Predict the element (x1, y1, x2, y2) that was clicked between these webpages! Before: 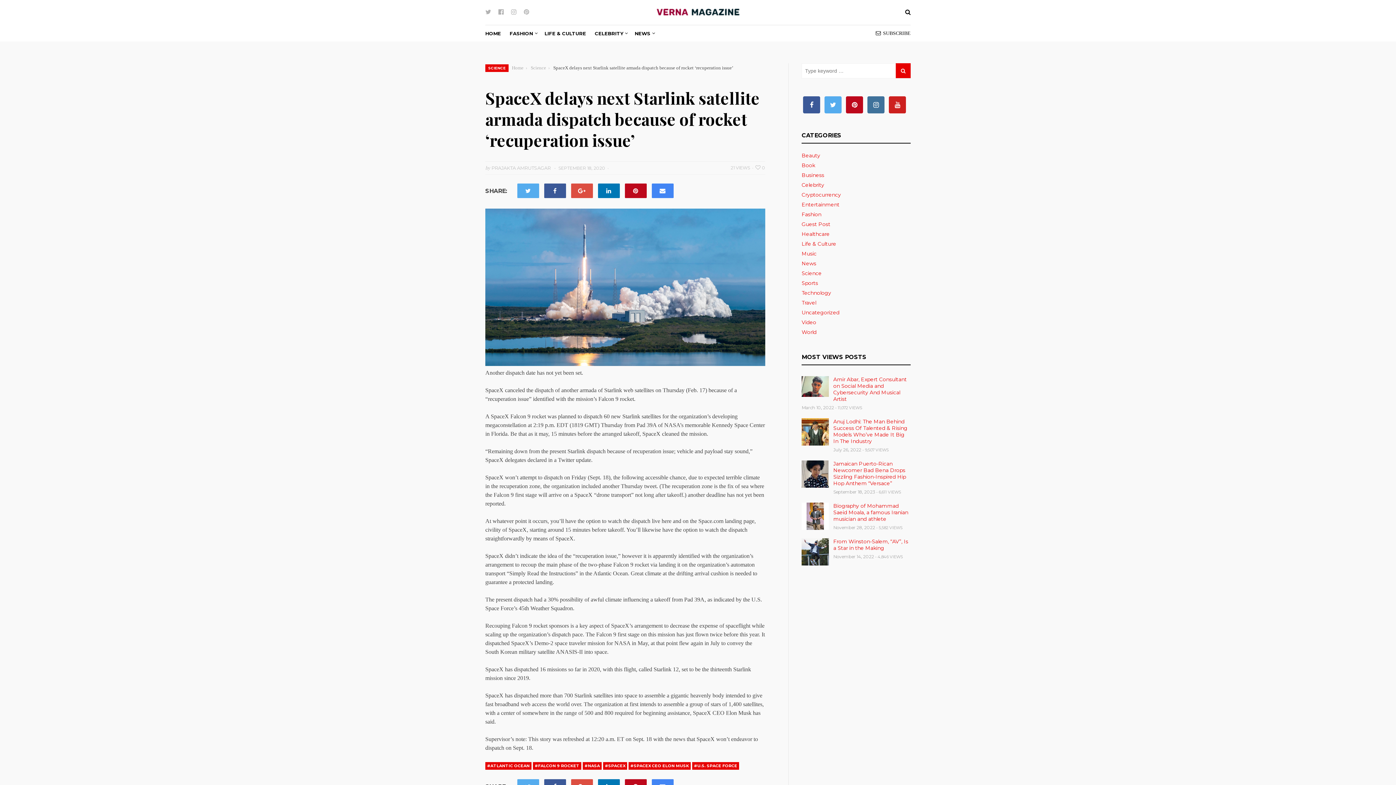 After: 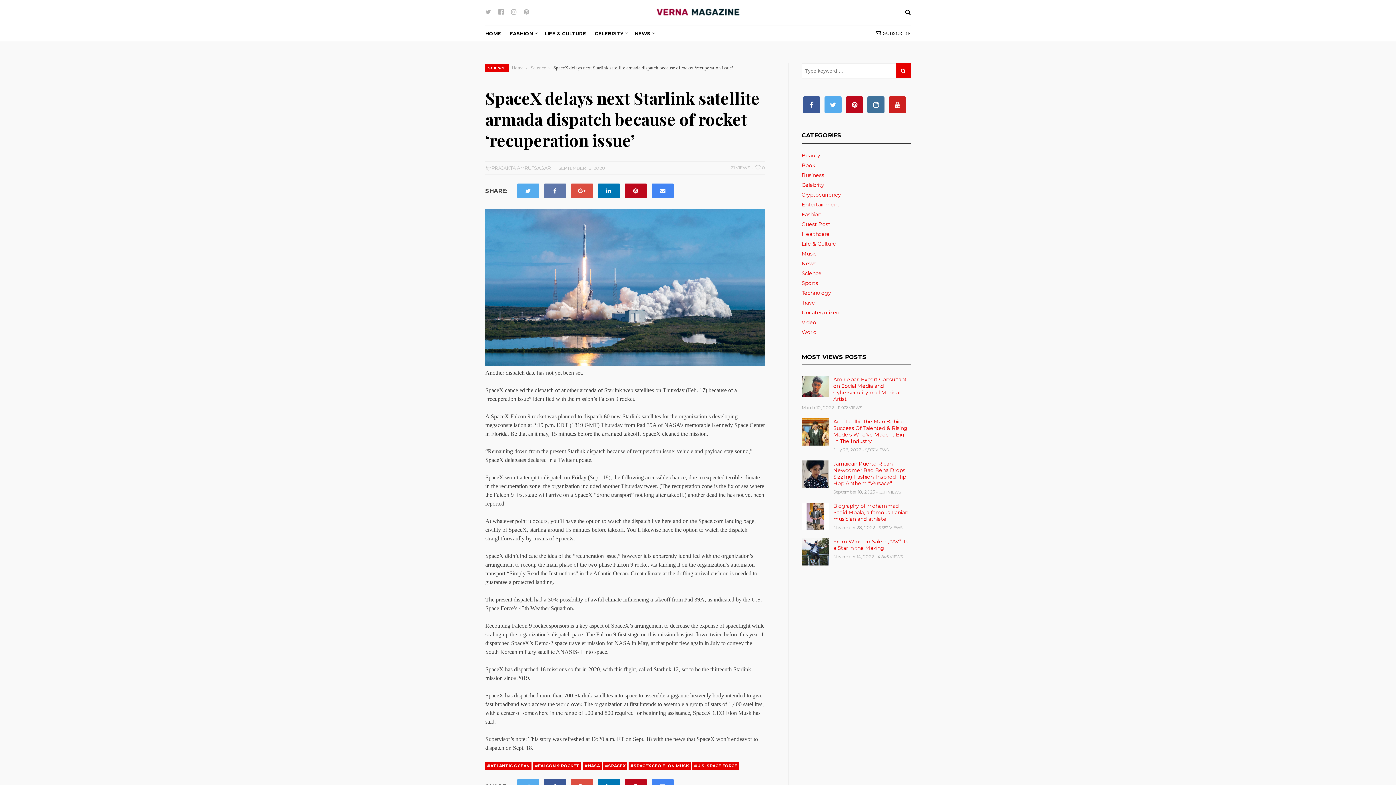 Action: bbox: (544, 183, 566, 198)